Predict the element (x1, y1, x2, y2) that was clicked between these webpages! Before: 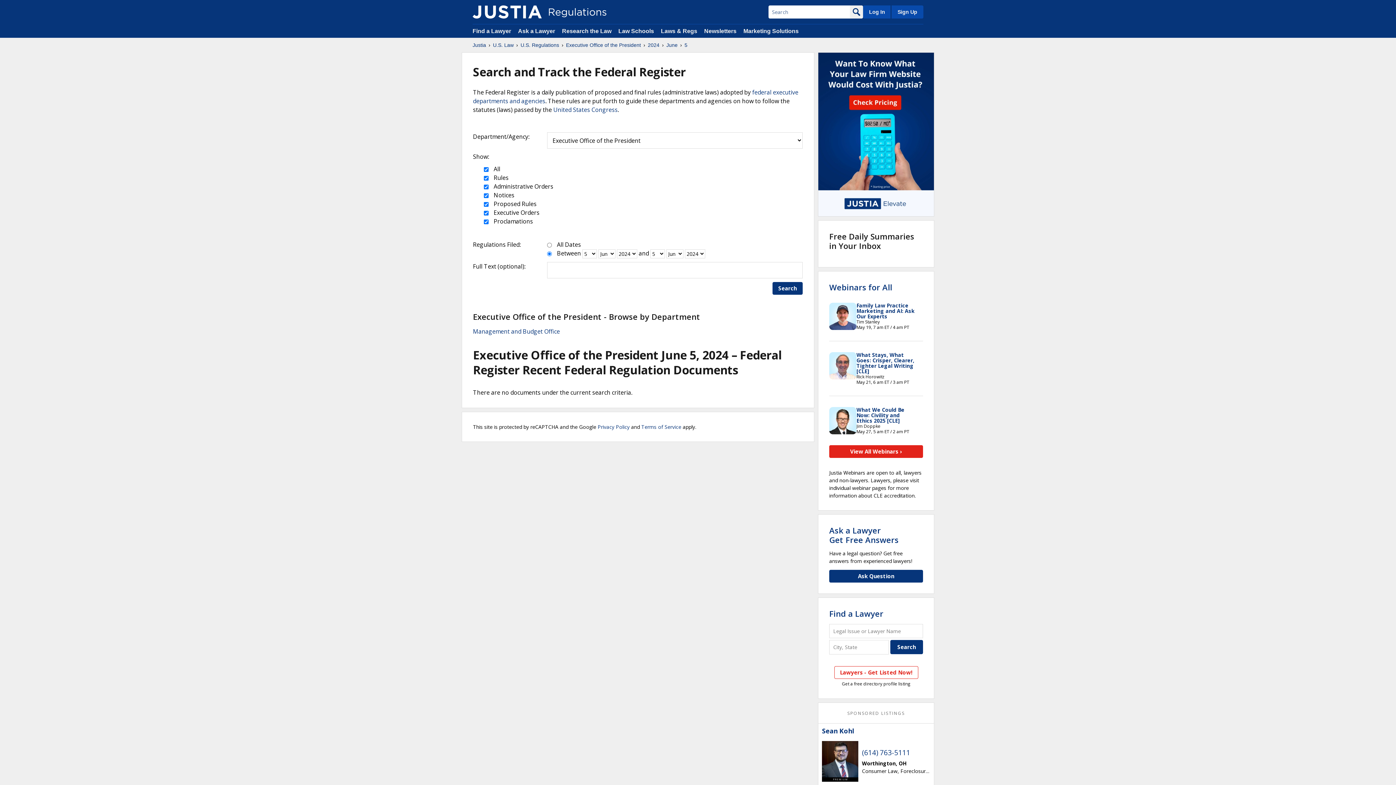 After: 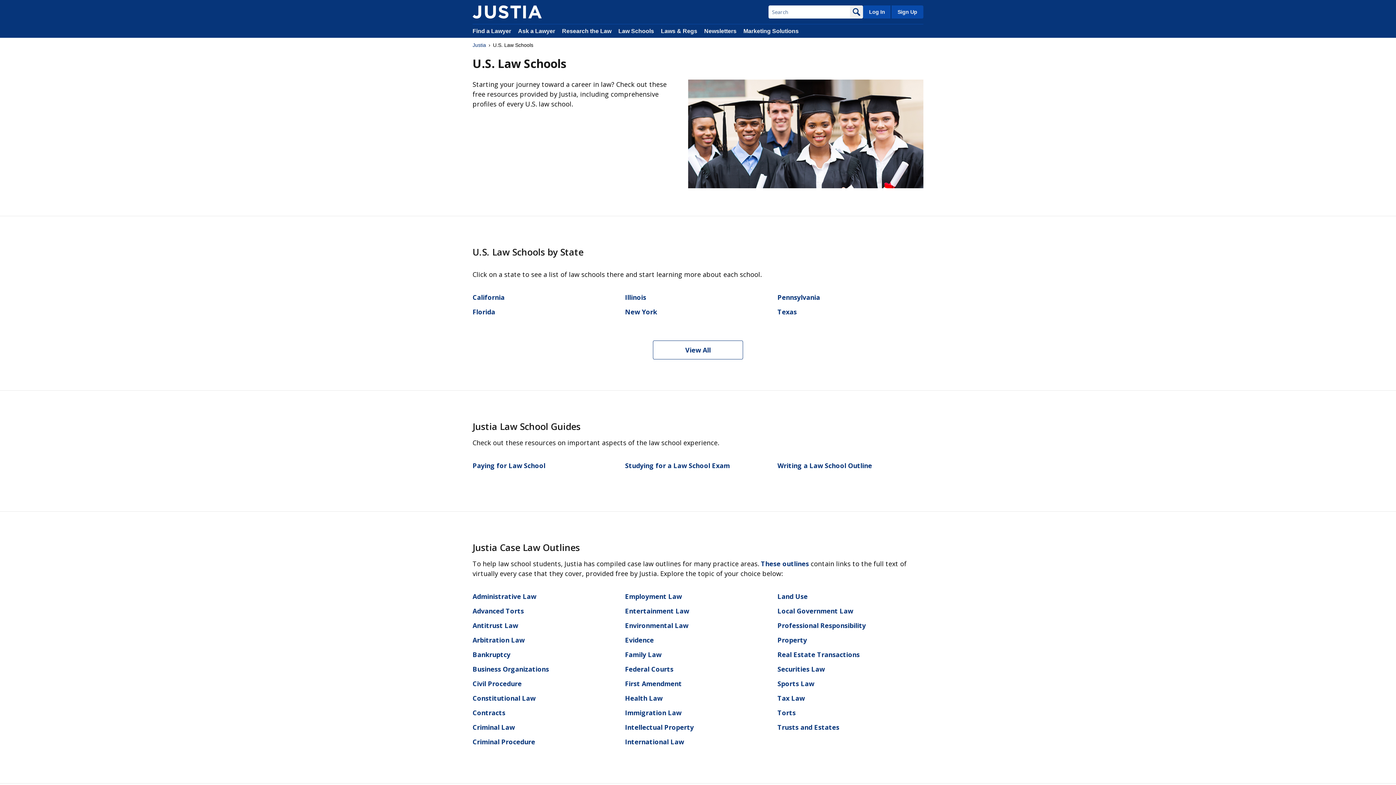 Action: label: Law Schools bbox: (618, 28, 654, 34)